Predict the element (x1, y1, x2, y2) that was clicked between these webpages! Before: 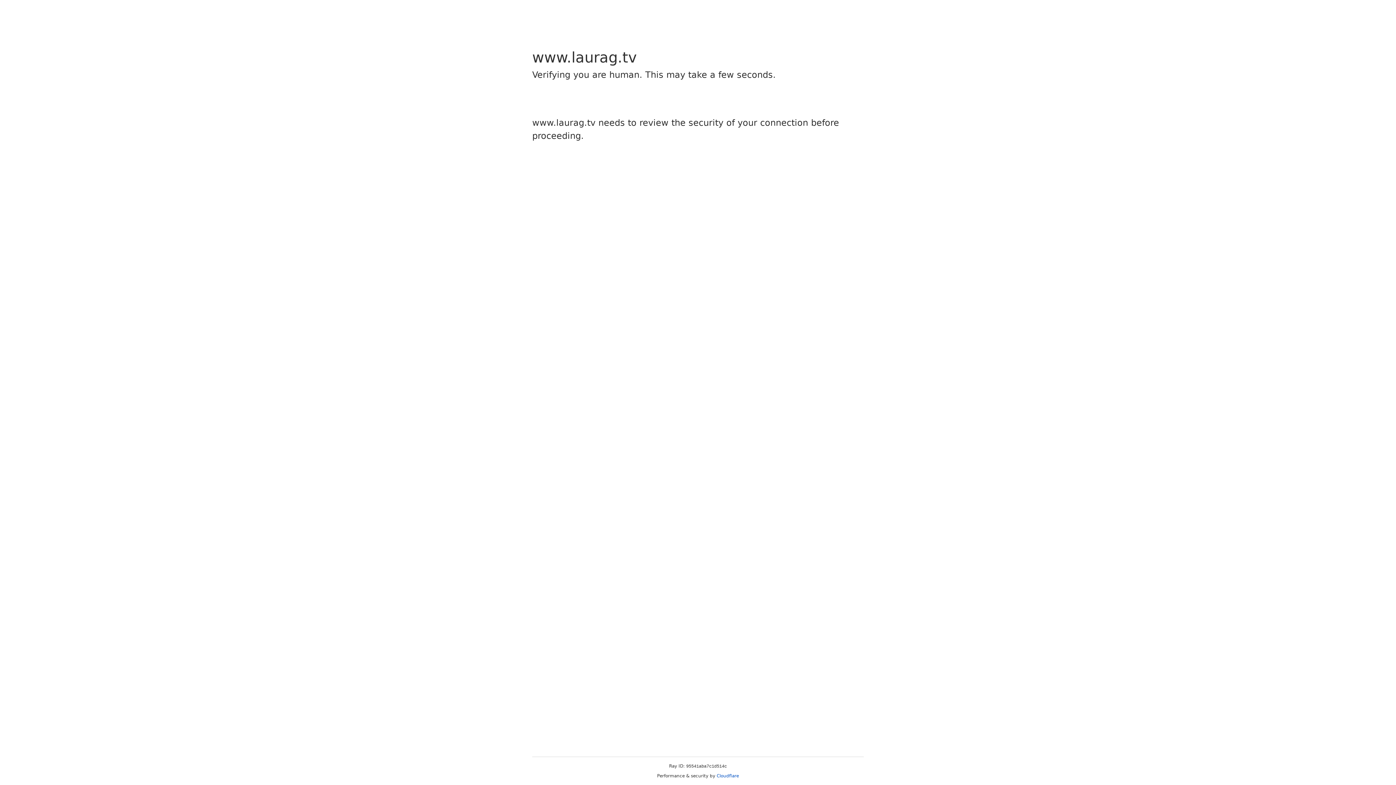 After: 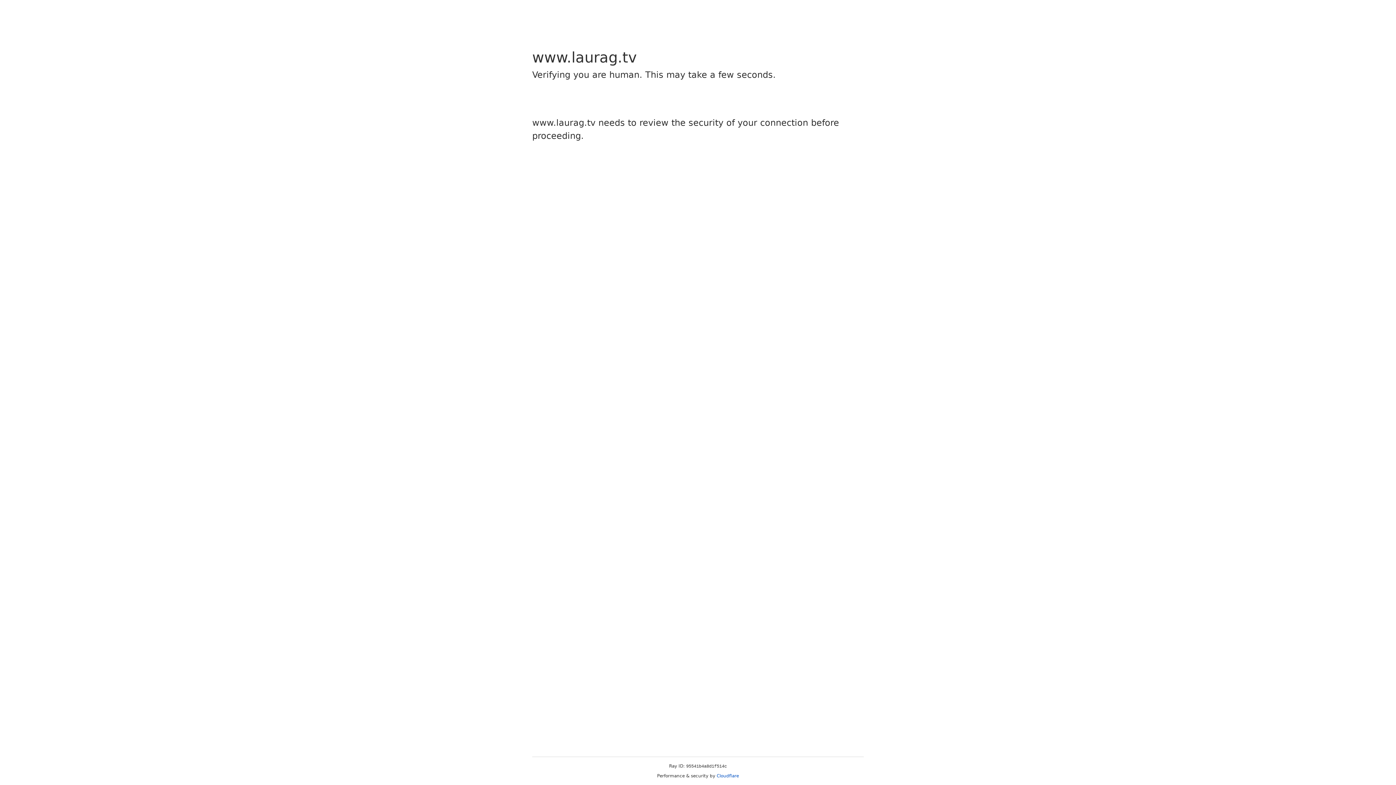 Action: bbox: (716, 773, 739, 778) label: Cloudflare